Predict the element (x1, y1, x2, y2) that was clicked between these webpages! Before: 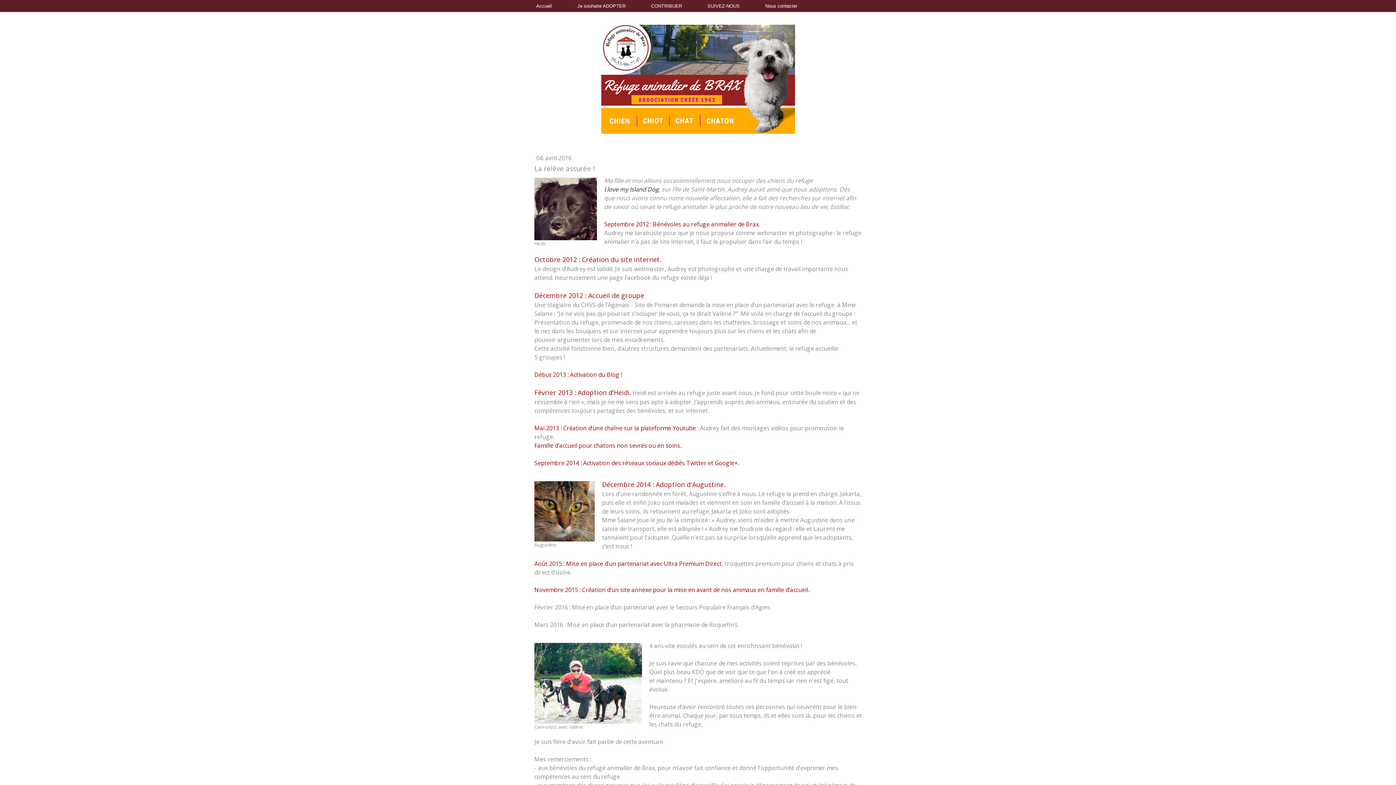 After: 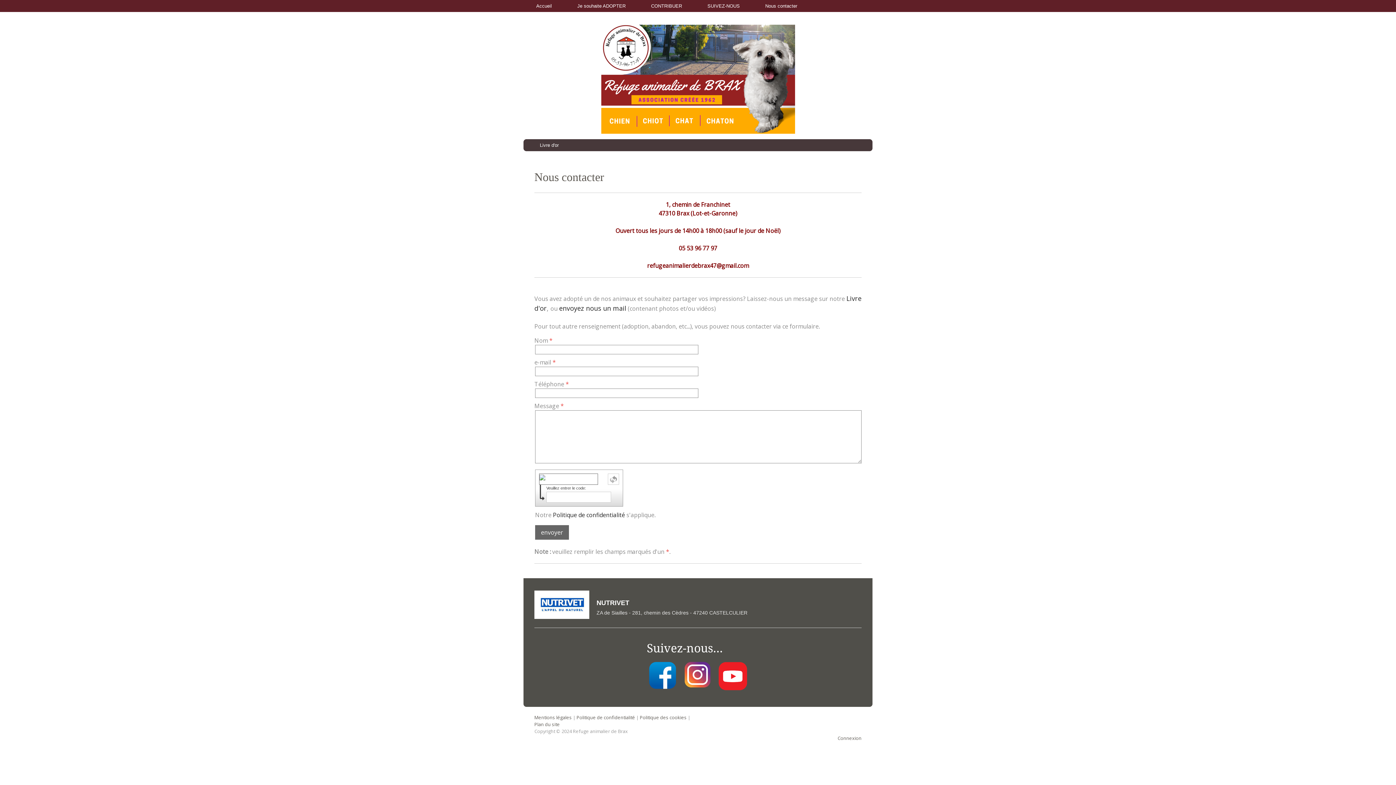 Action: bbox: (752, 0, 810, 12) label: Nous contacter